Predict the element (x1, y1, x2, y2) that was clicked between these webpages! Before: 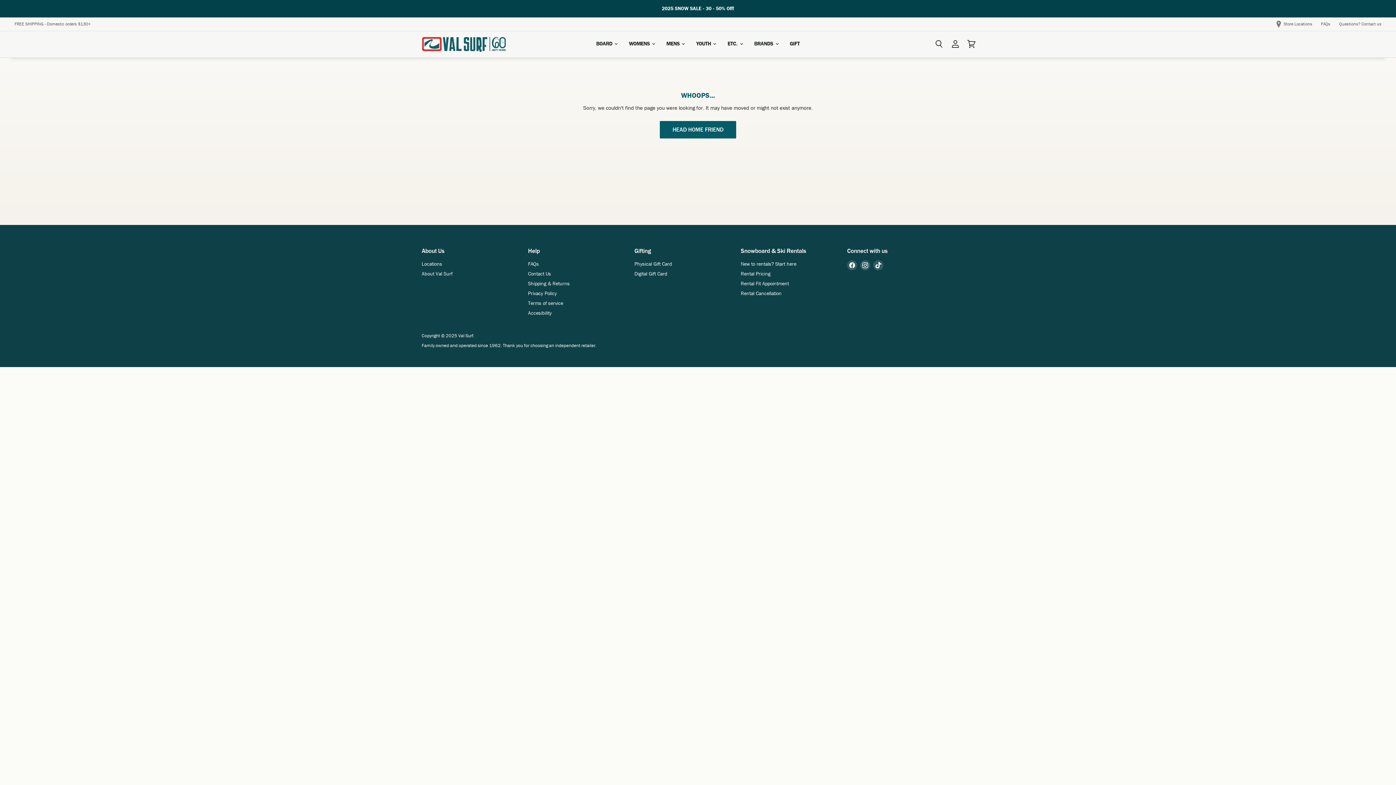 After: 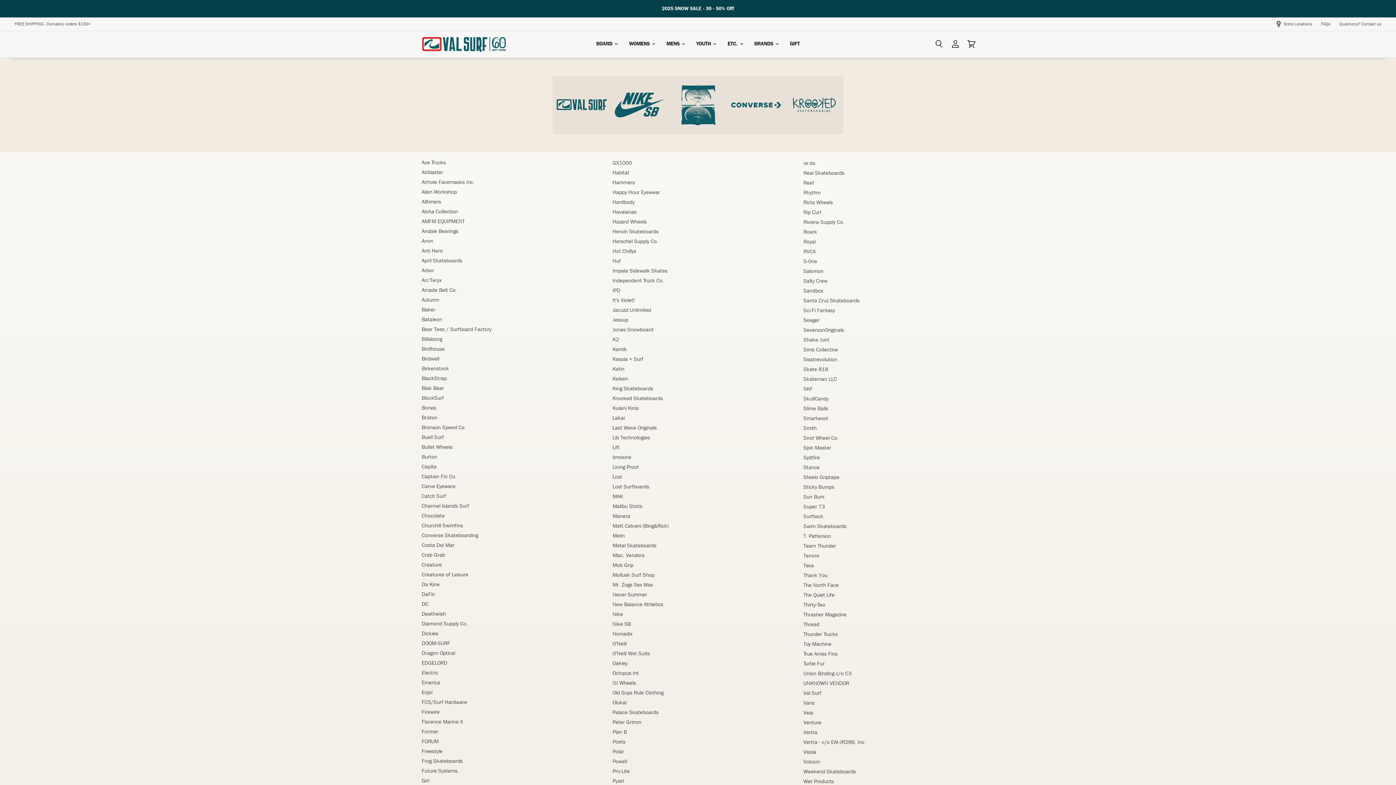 Action: bbox: (748, 36, 783, 51) label: BRANDS 